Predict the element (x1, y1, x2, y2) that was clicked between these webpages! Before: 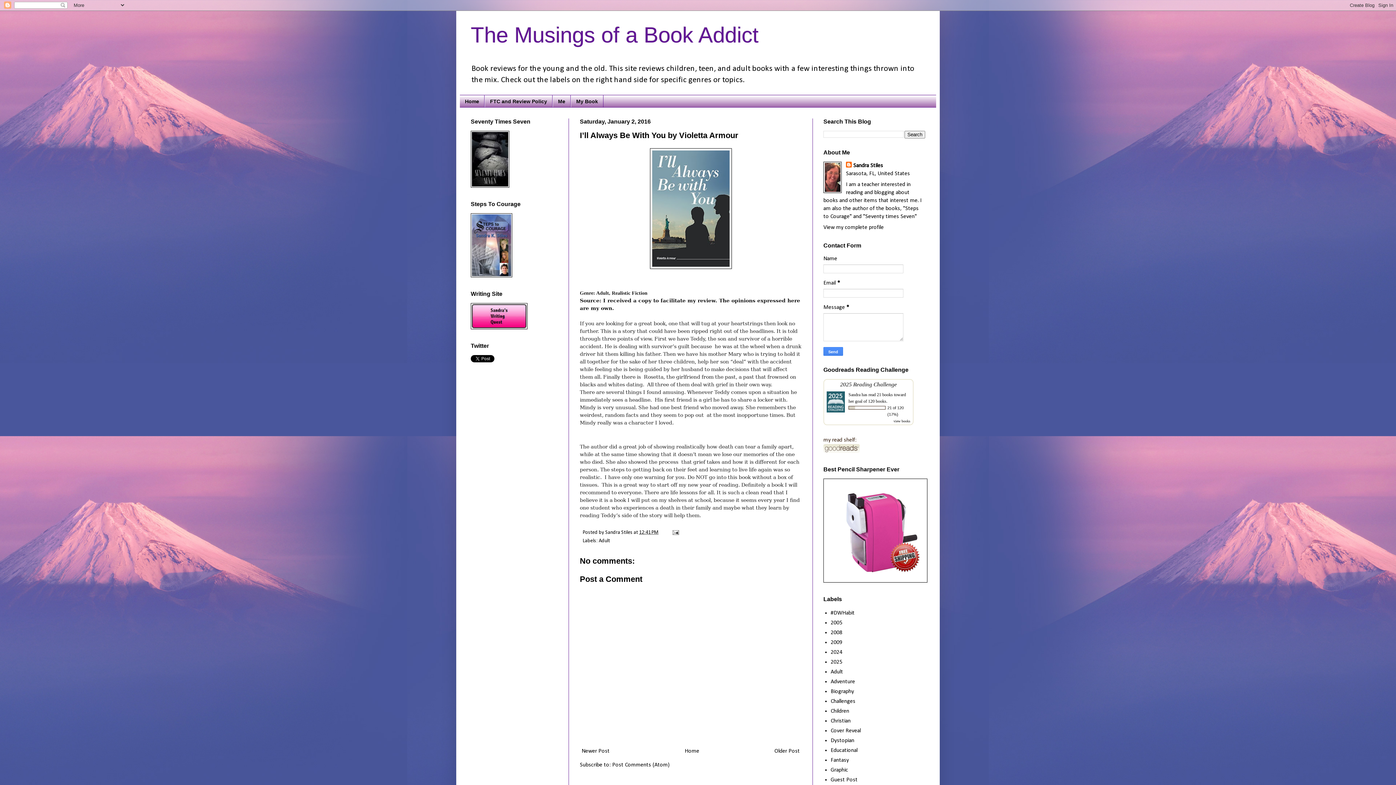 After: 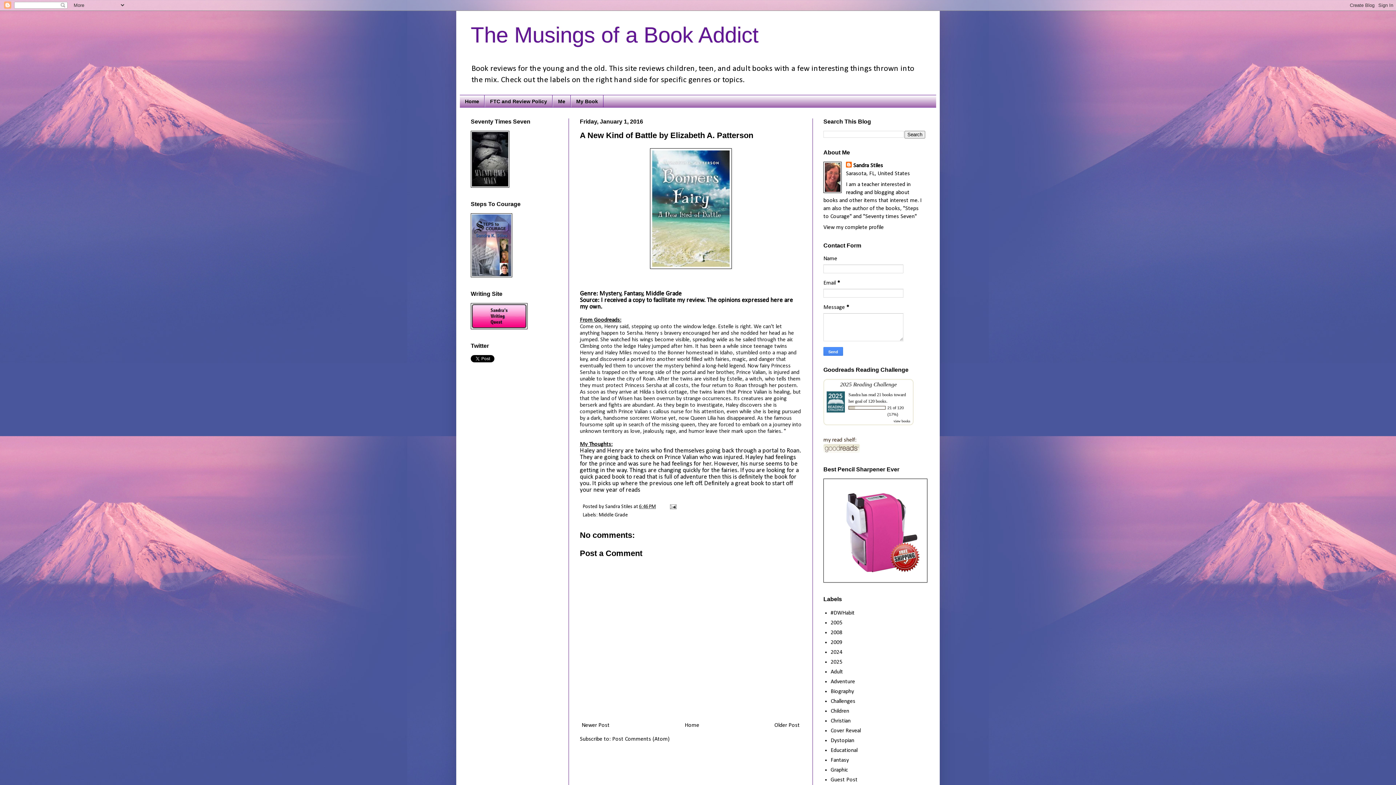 Action: bbox: (772, 746, 801, 756) label: Older Post